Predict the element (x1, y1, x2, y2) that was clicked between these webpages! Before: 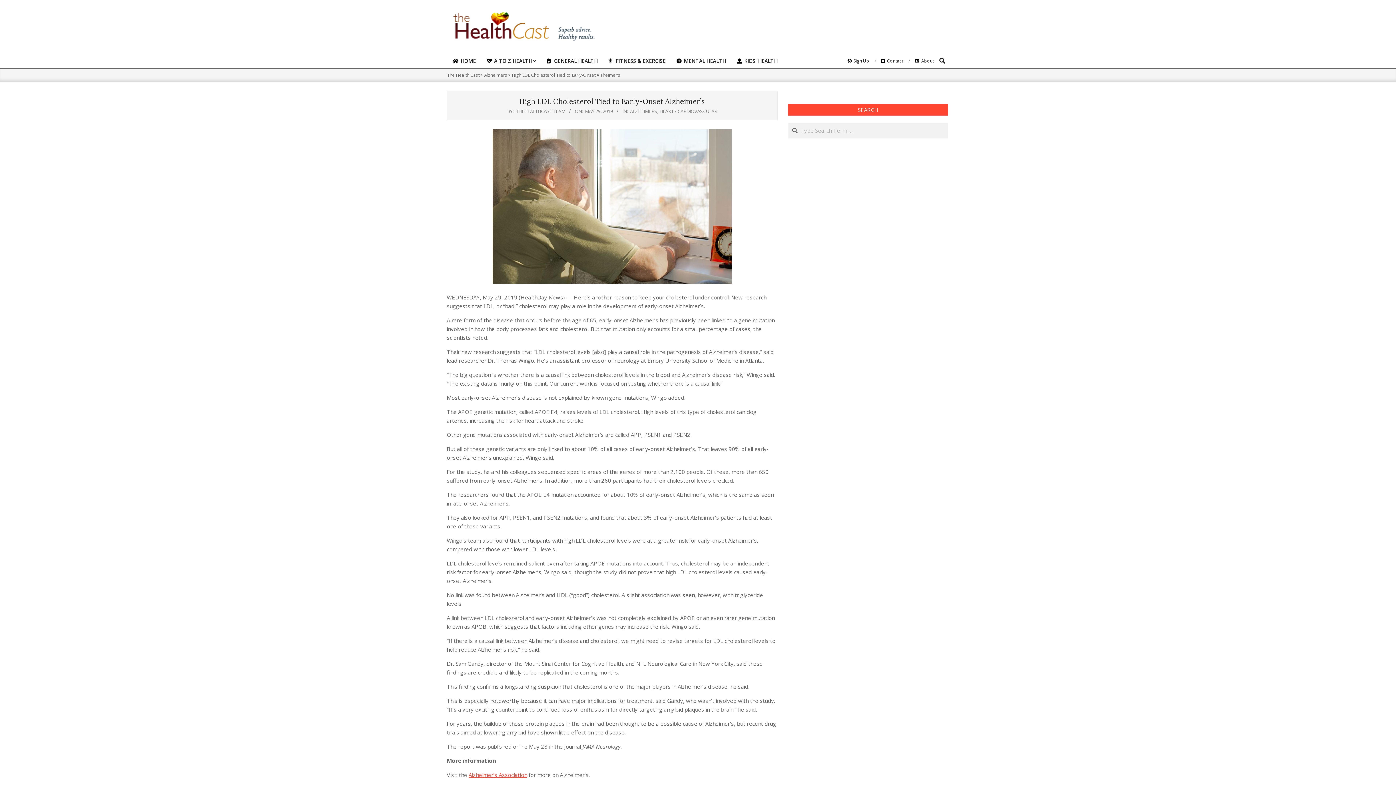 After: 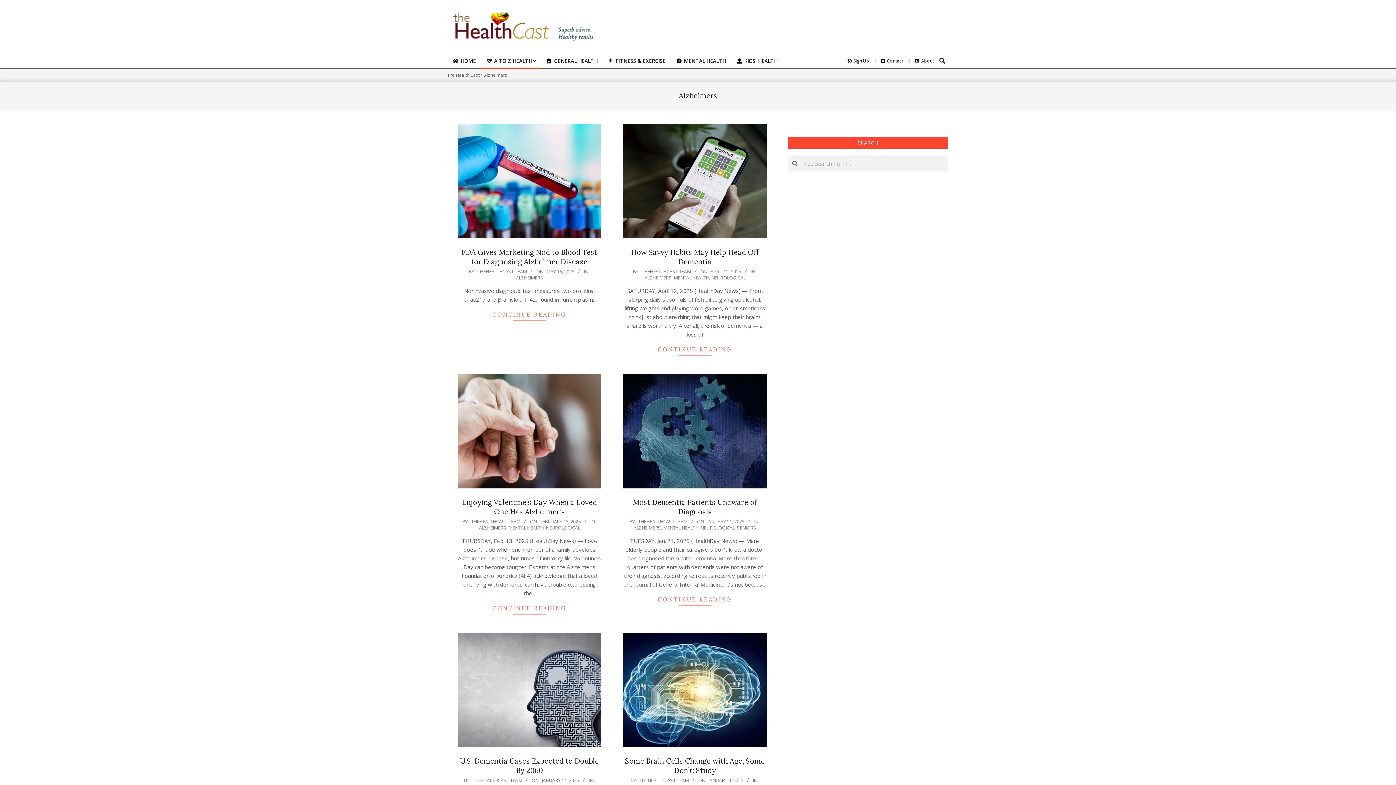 Action: bbox: (630, 108, 657, 114) label: ALZHEIMERS